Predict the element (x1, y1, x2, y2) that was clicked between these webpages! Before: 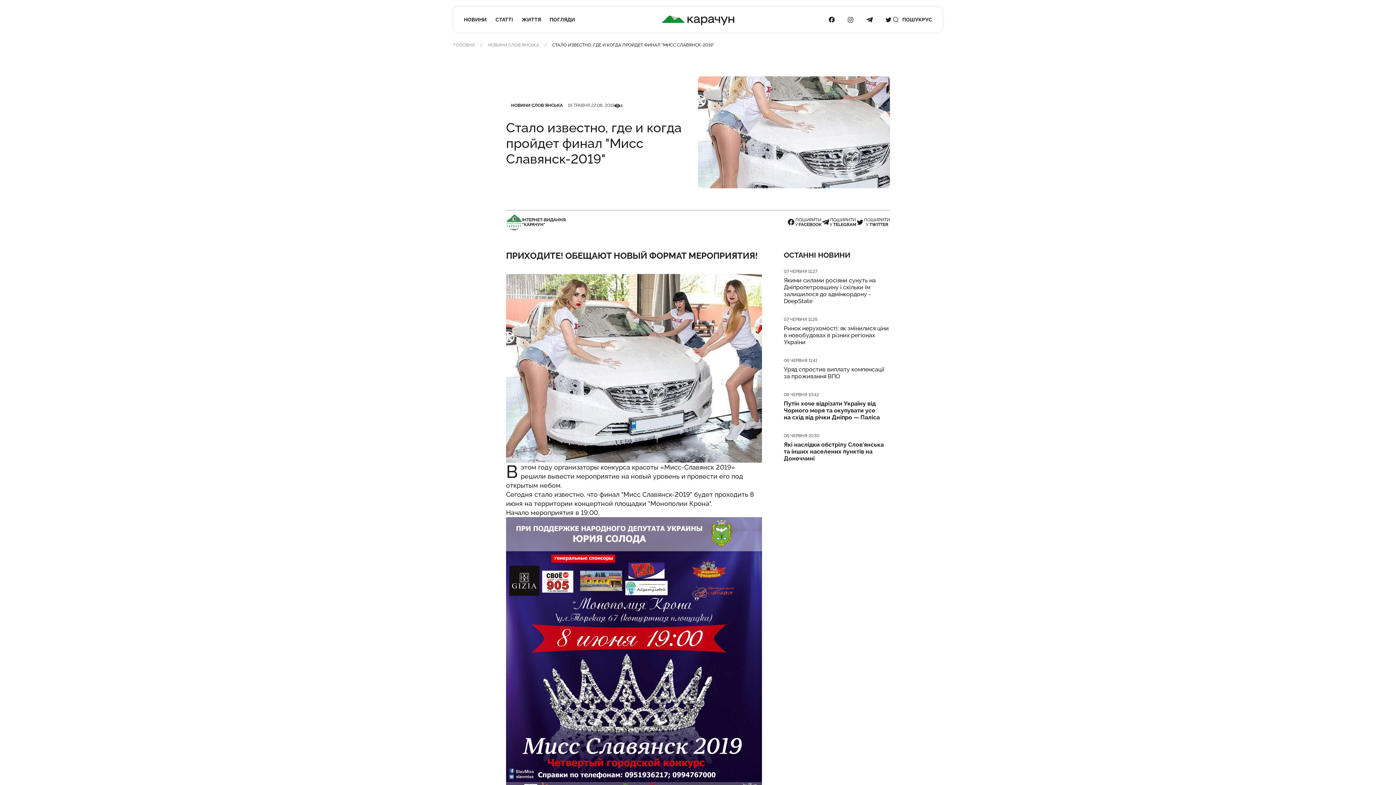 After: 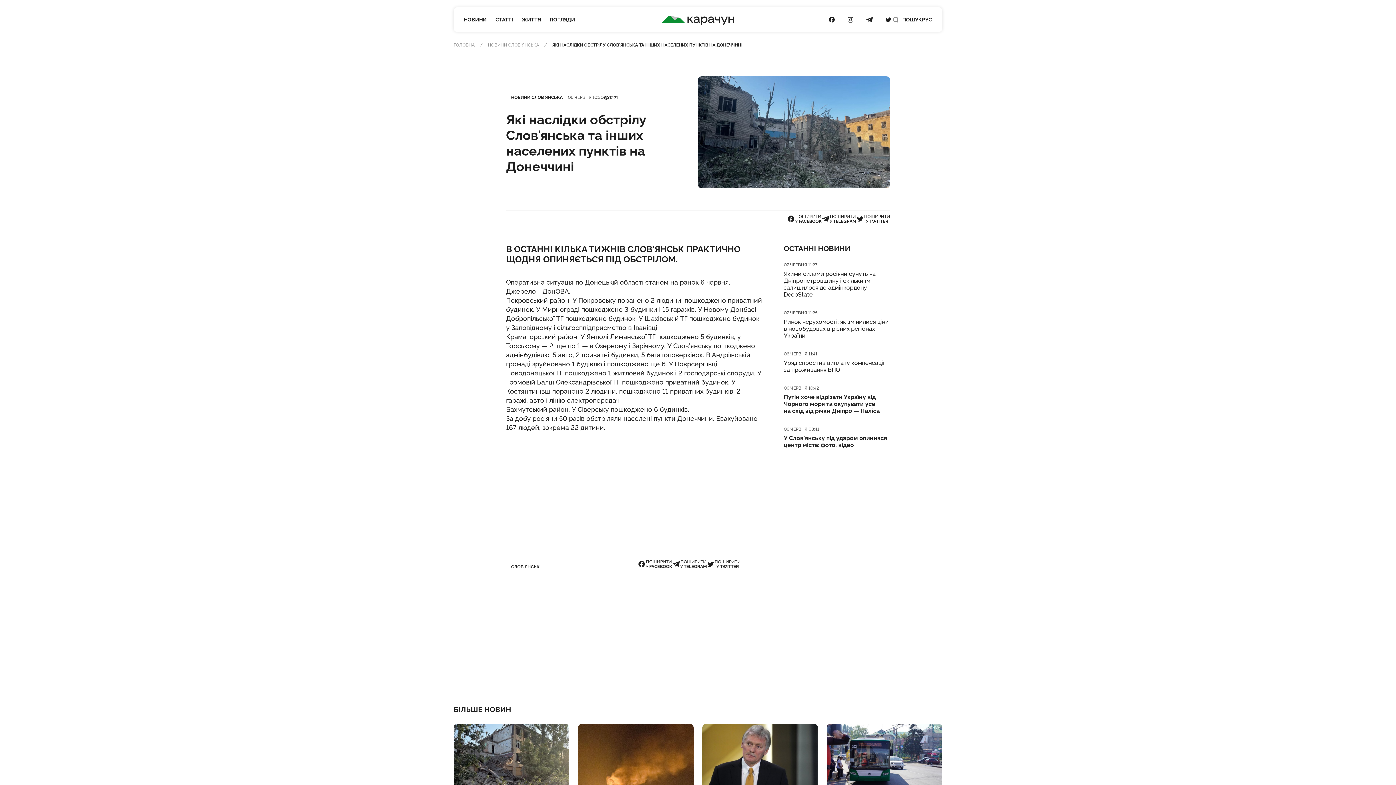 Action: bbox: (784, 441, 884, 462) label: Які наслідки обстрілу Слов'янська та інших населених пунктів на Донеччині